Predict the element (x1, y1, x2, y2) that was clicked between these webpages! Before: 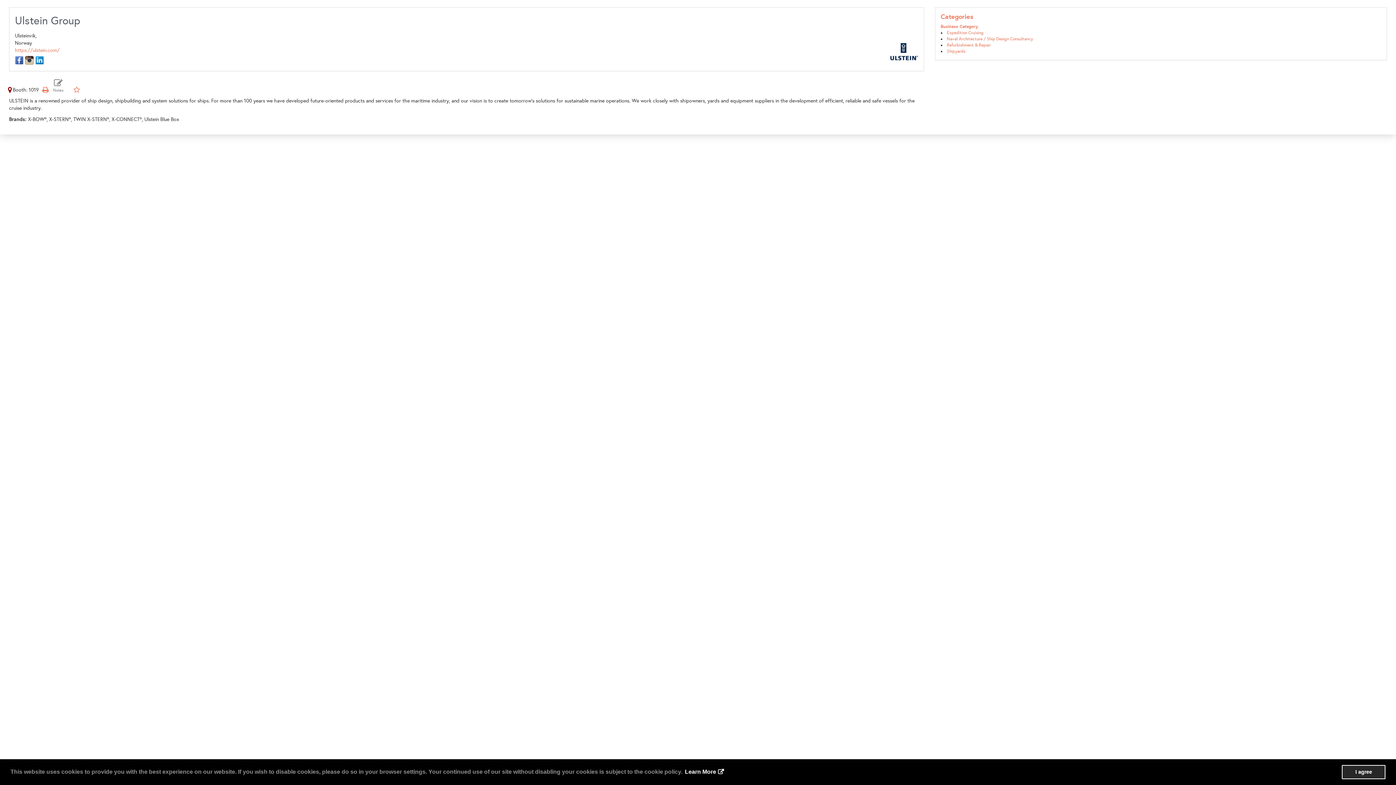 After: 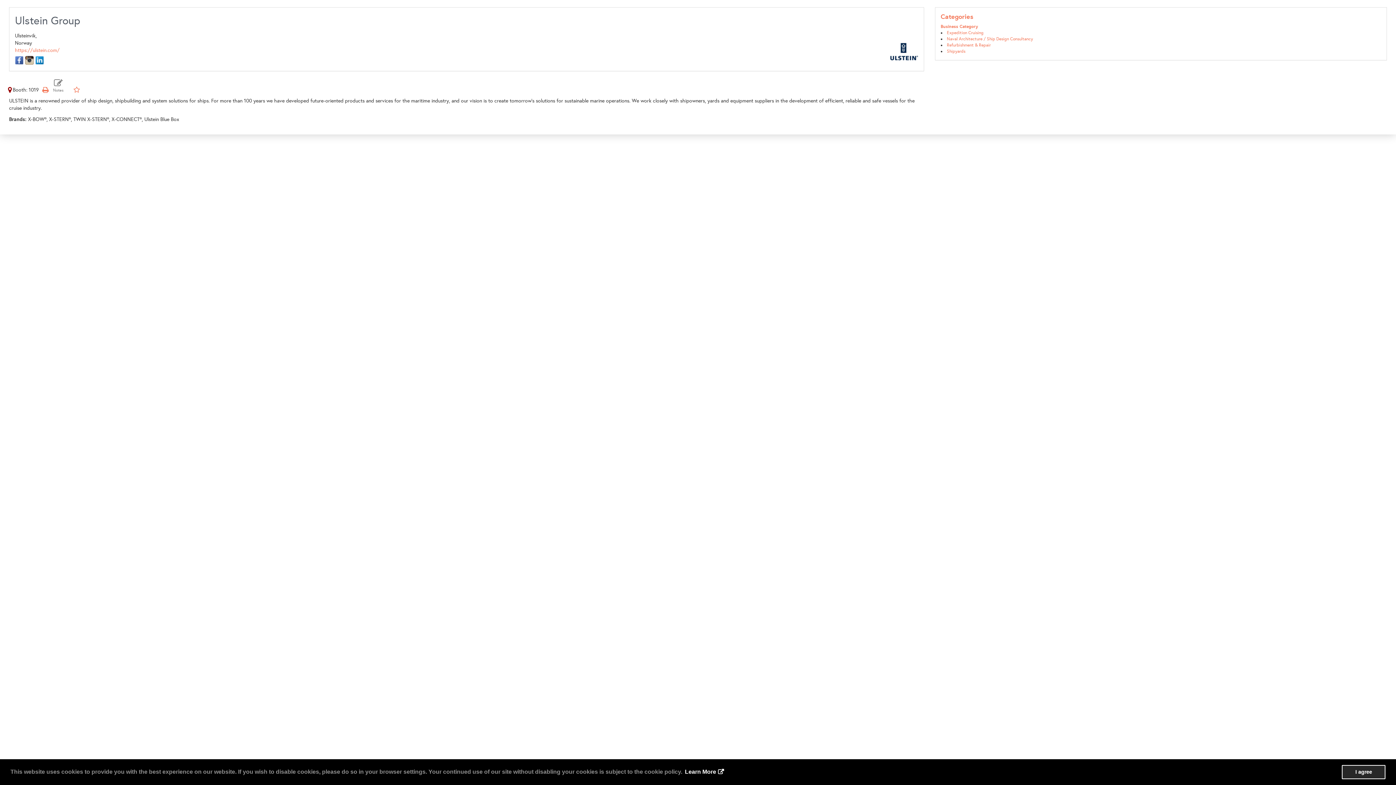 Action: bbox: (52, 78, 64, 93)